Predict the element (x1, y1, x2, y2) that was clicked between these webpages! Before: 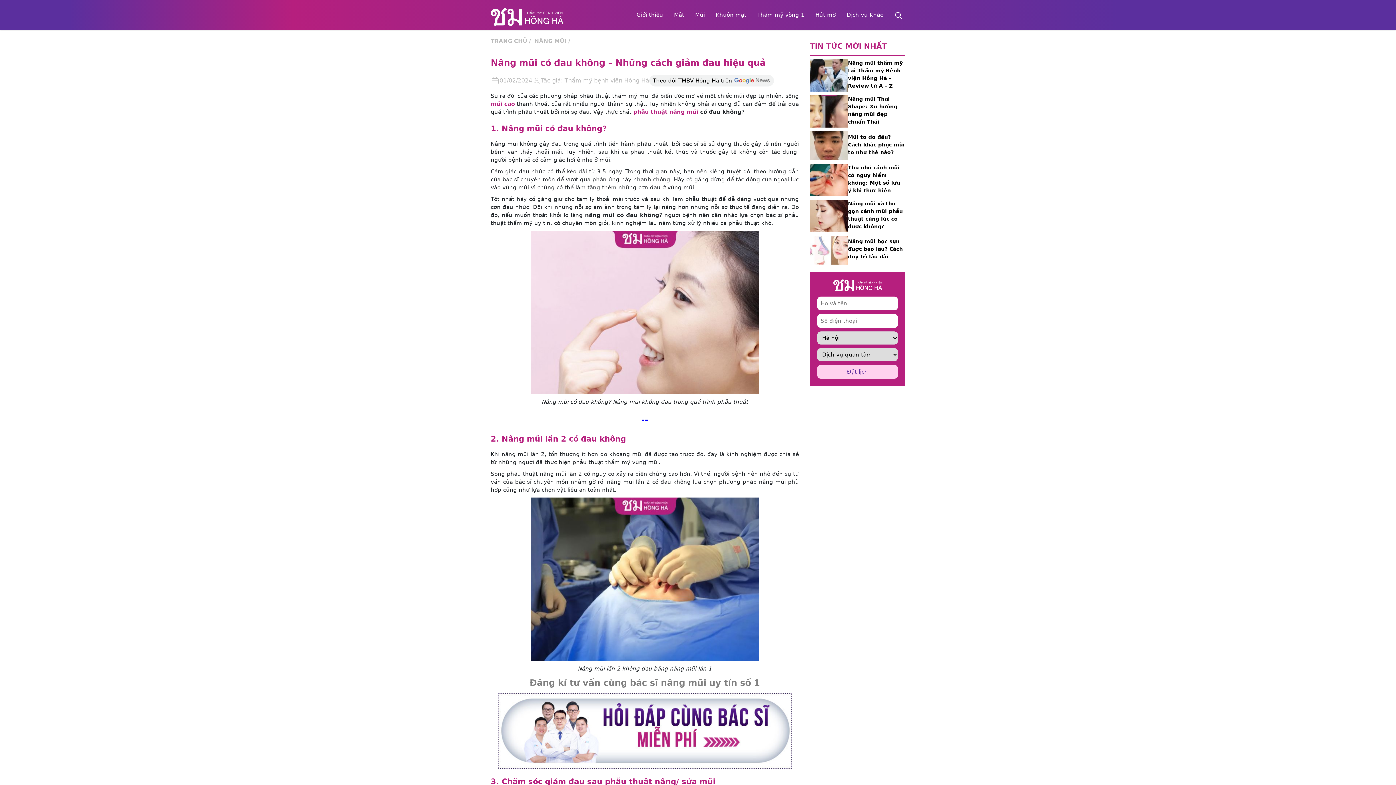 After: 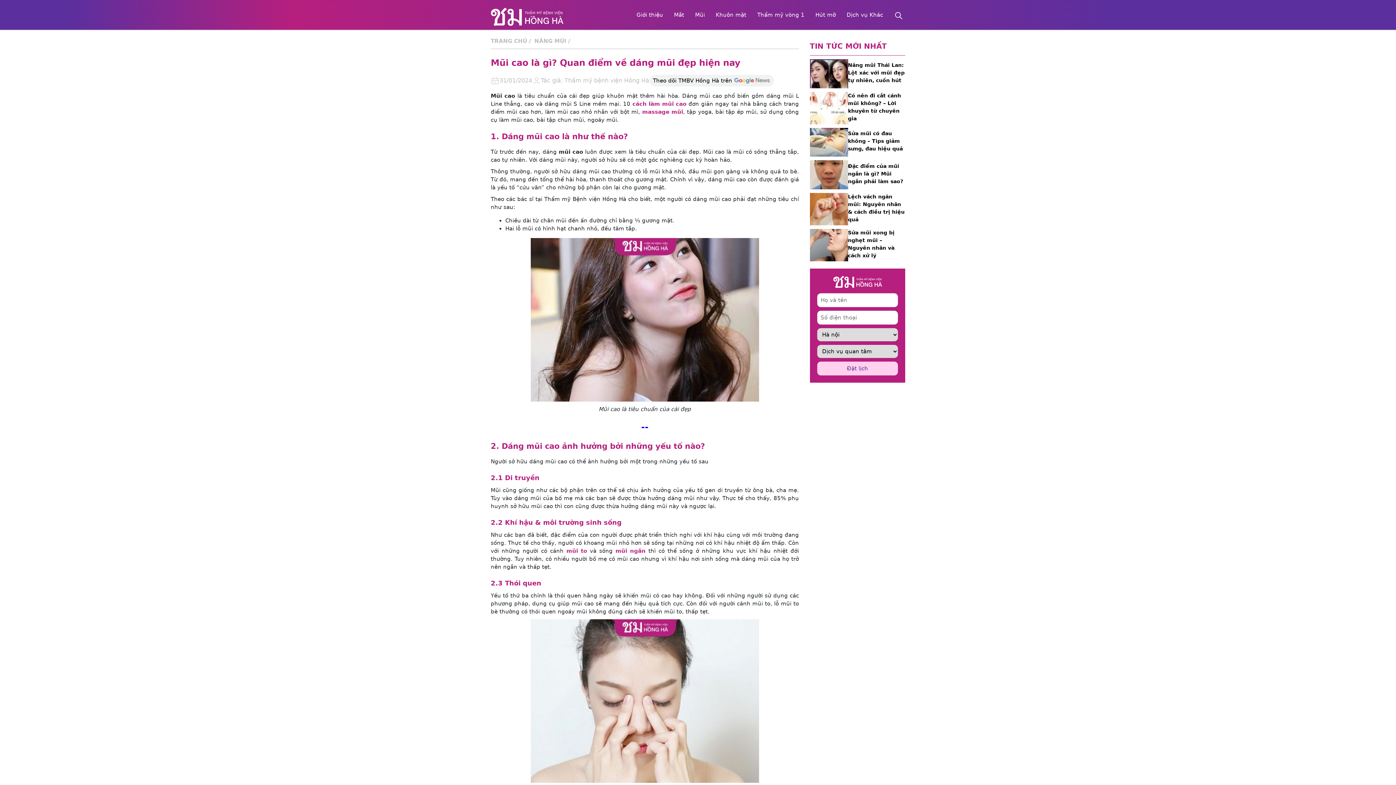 Action: bbox: (490, 100, 514, 107) label: mũi cao